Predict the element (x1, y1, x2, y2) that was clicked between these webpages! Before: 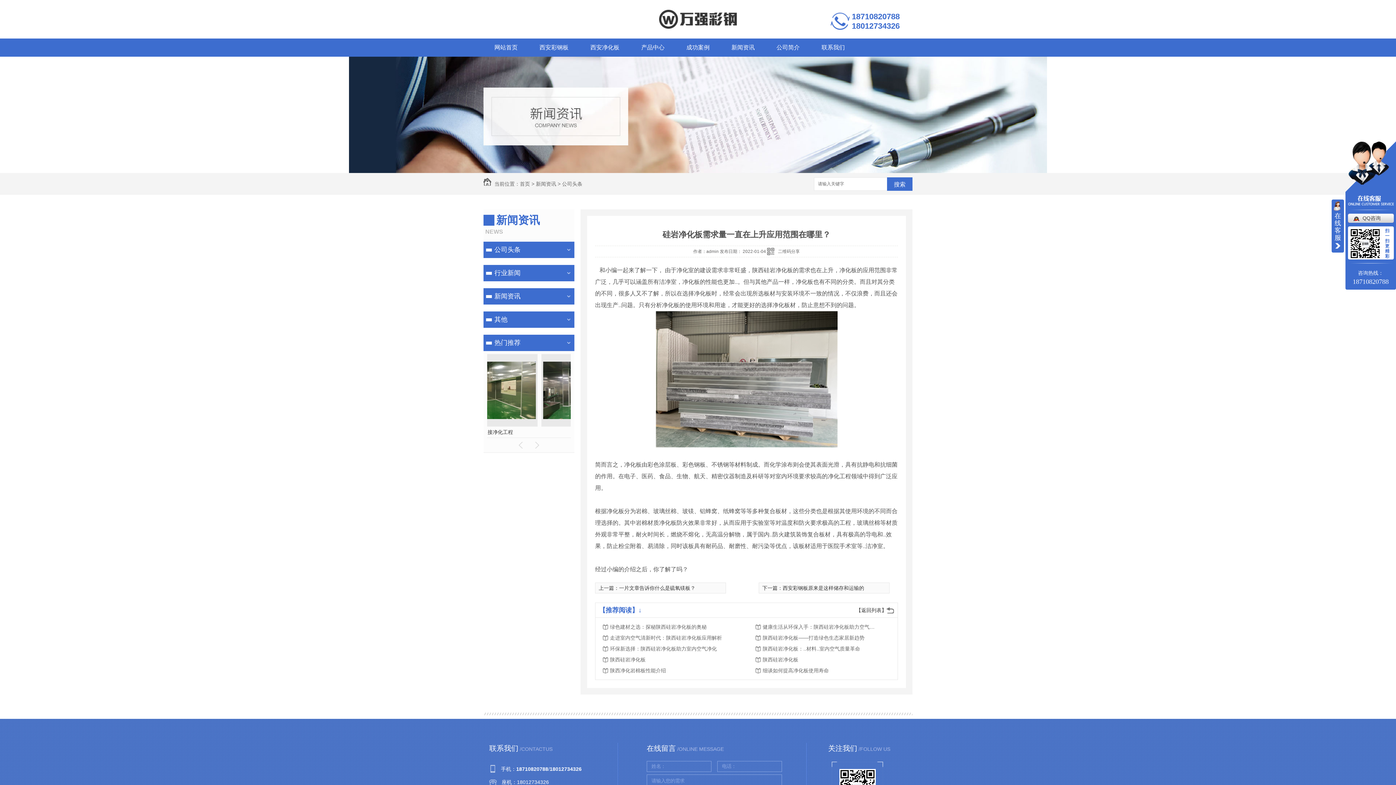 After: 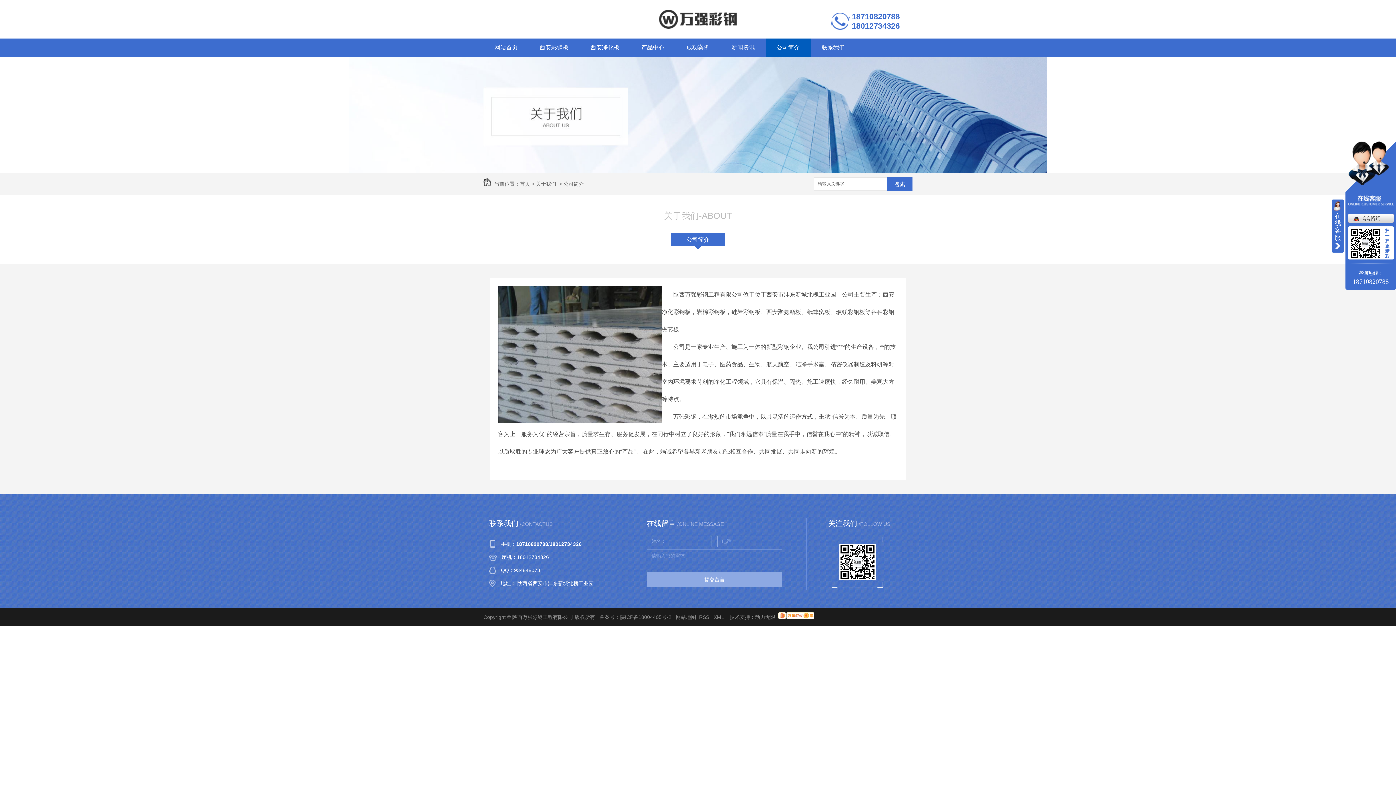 Action: bbox: (765, 38, 810, 56) label: 公司简介